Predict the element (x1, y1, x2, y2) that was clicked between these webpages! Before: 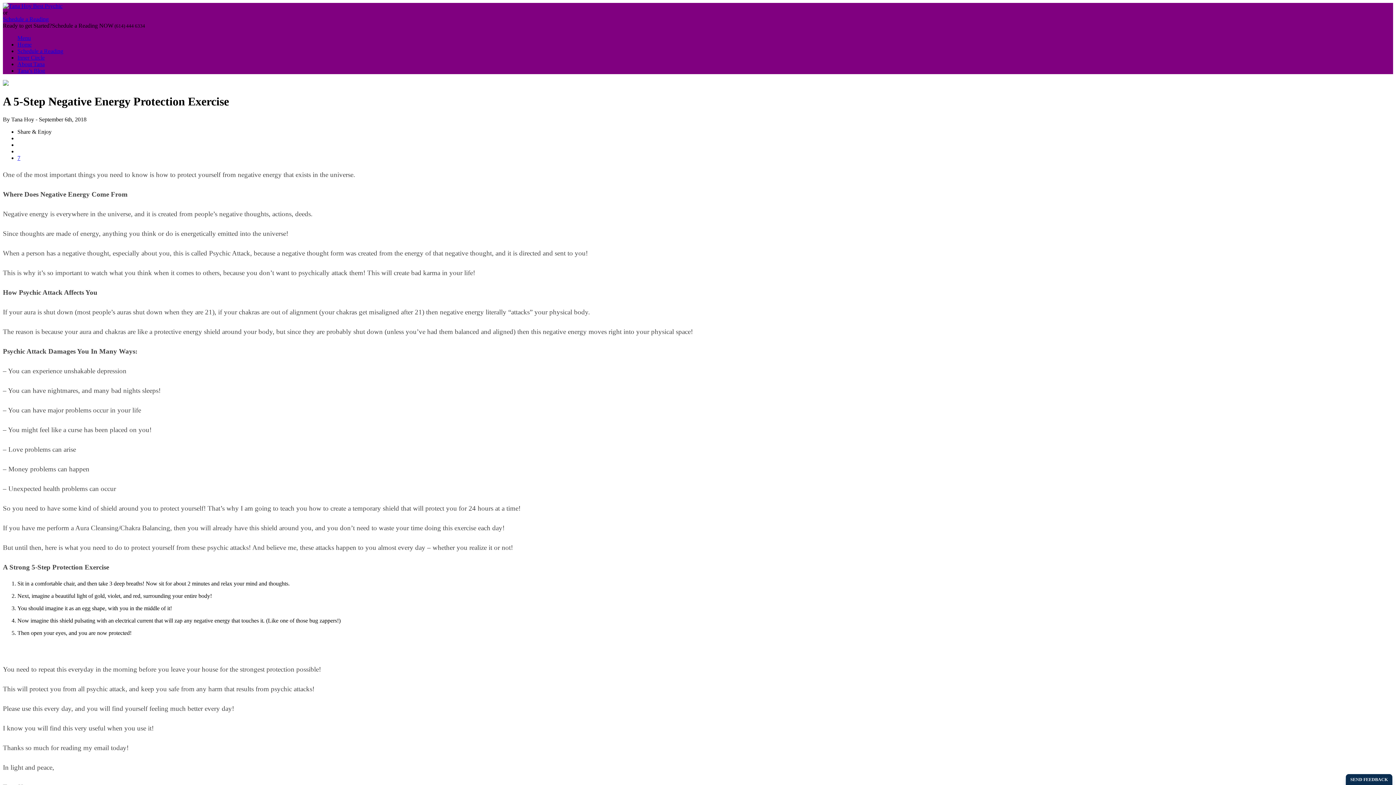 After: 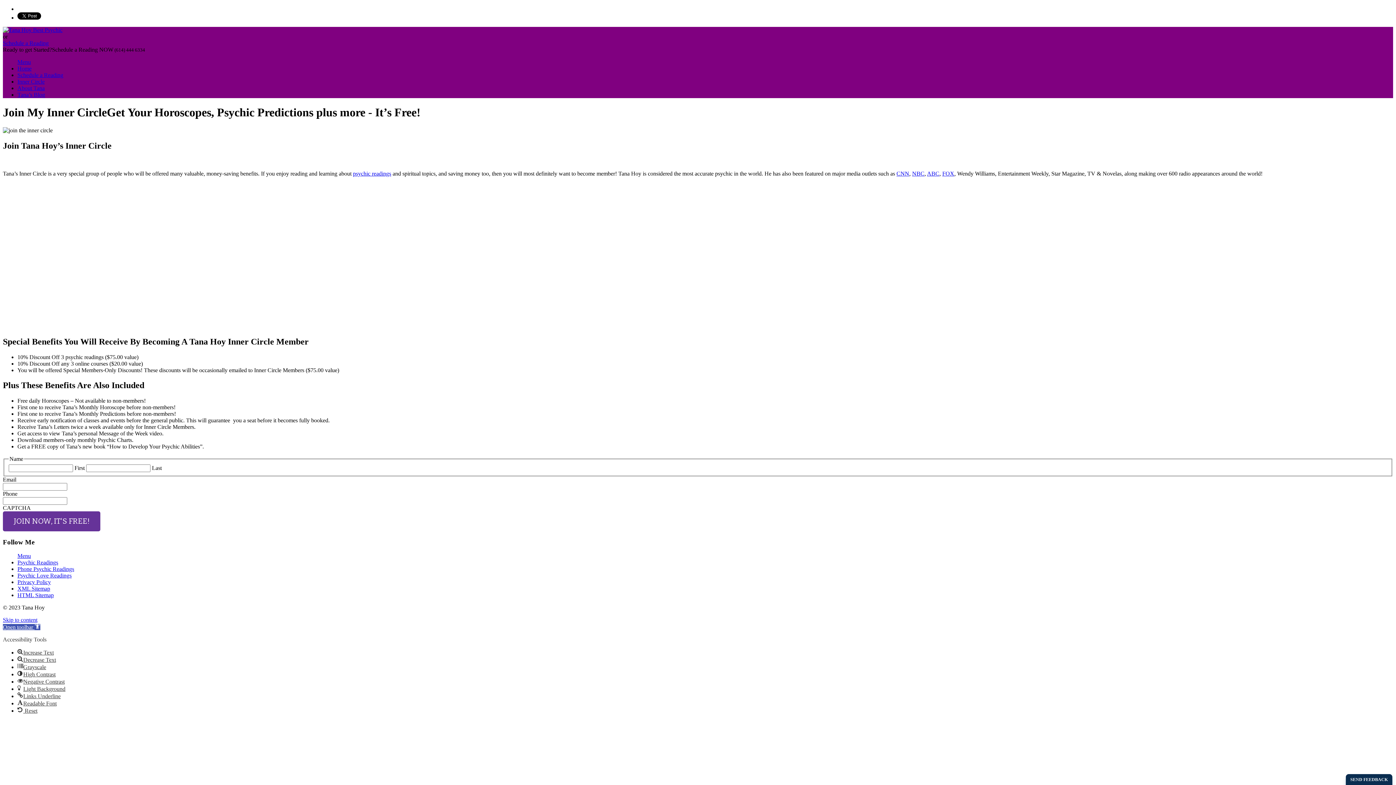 Action: label: Inner Circle bbox: (17, 54, 44, 60)